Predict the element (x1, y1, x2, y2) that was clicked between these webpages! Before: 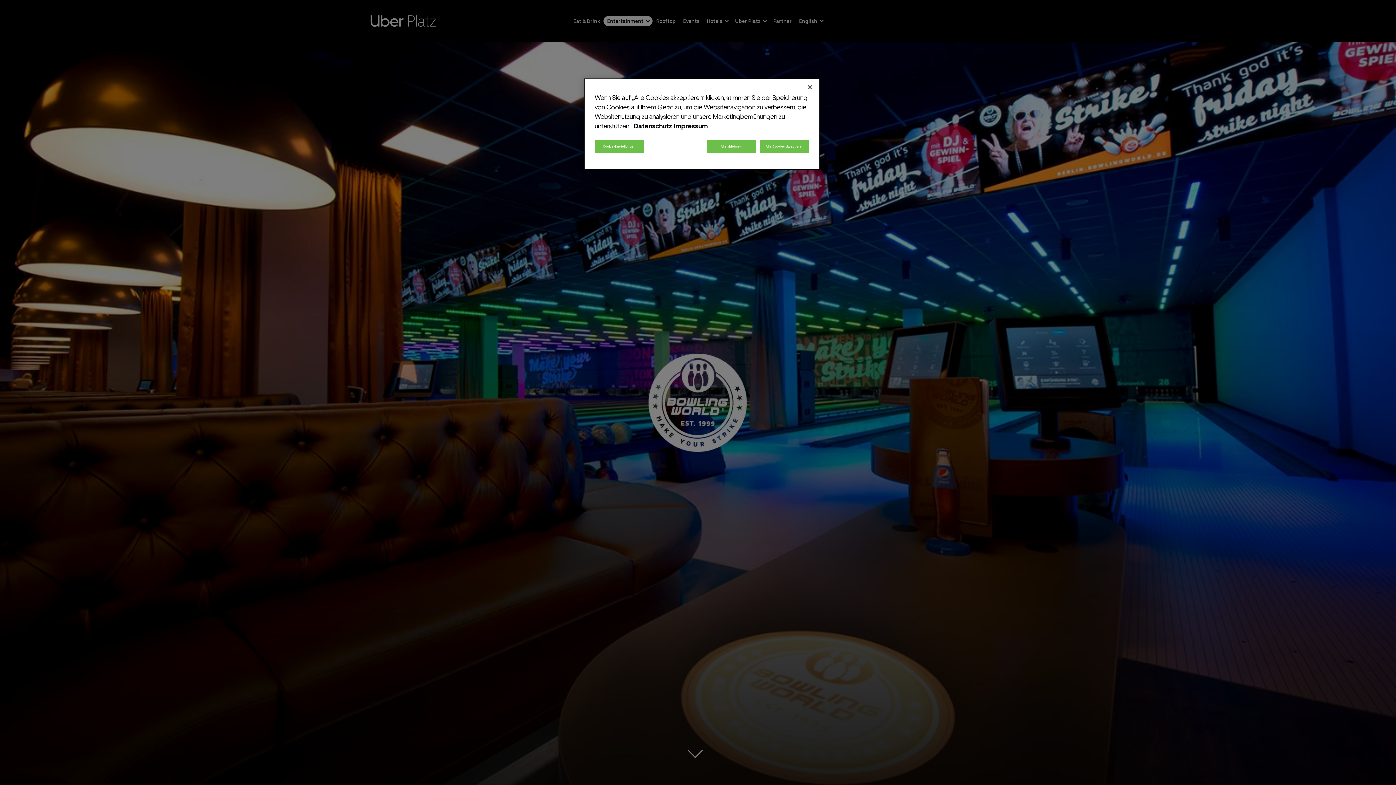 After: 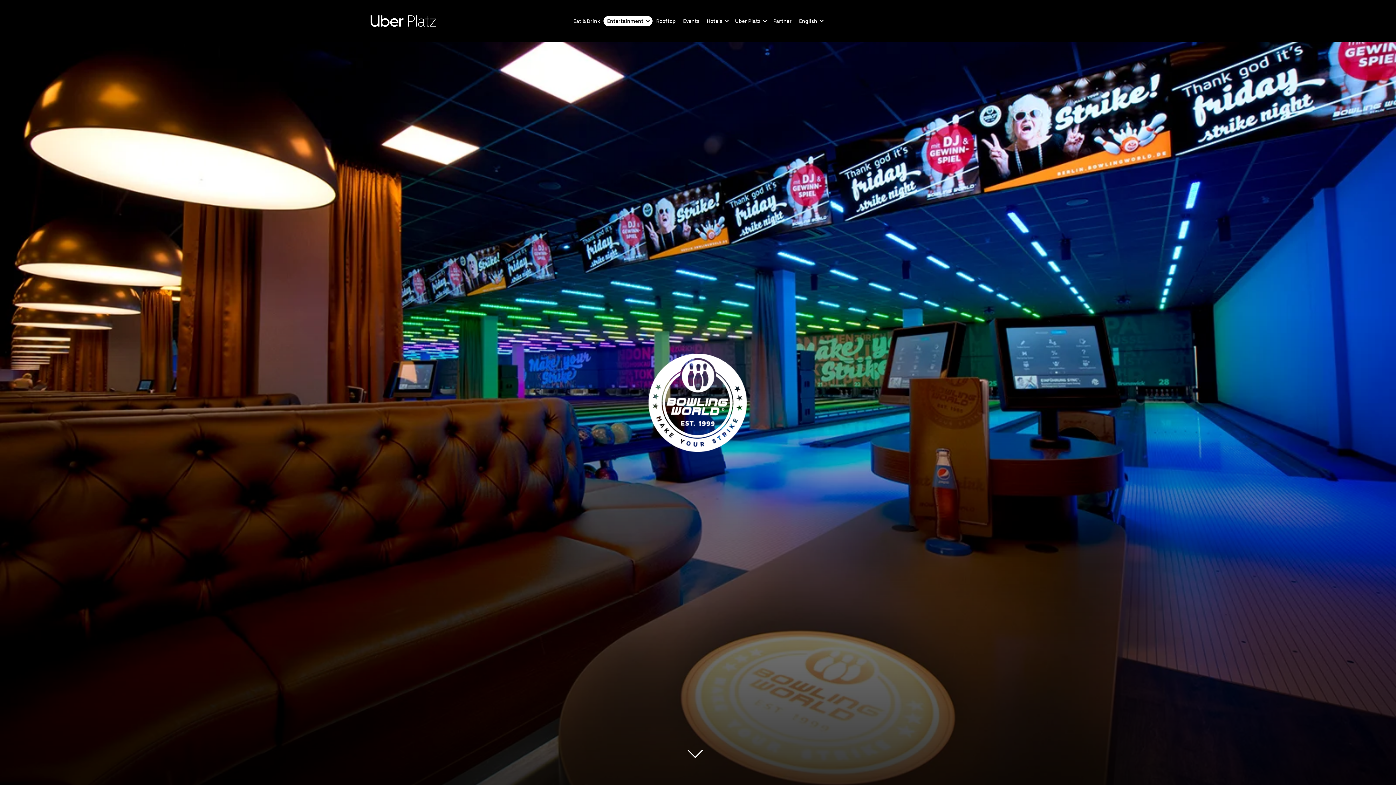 Action: bbox: (706, 140, 755, 153) label: Alle ablehnen